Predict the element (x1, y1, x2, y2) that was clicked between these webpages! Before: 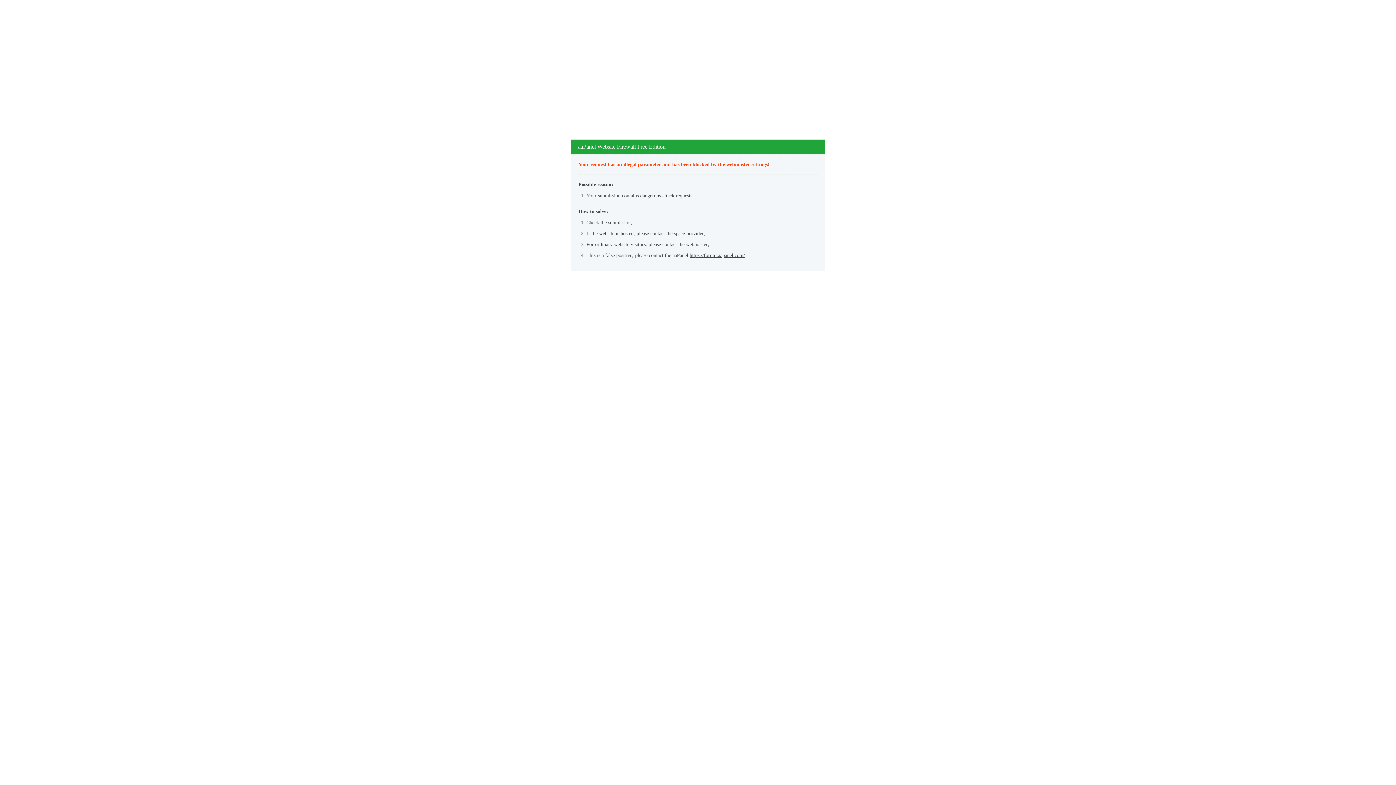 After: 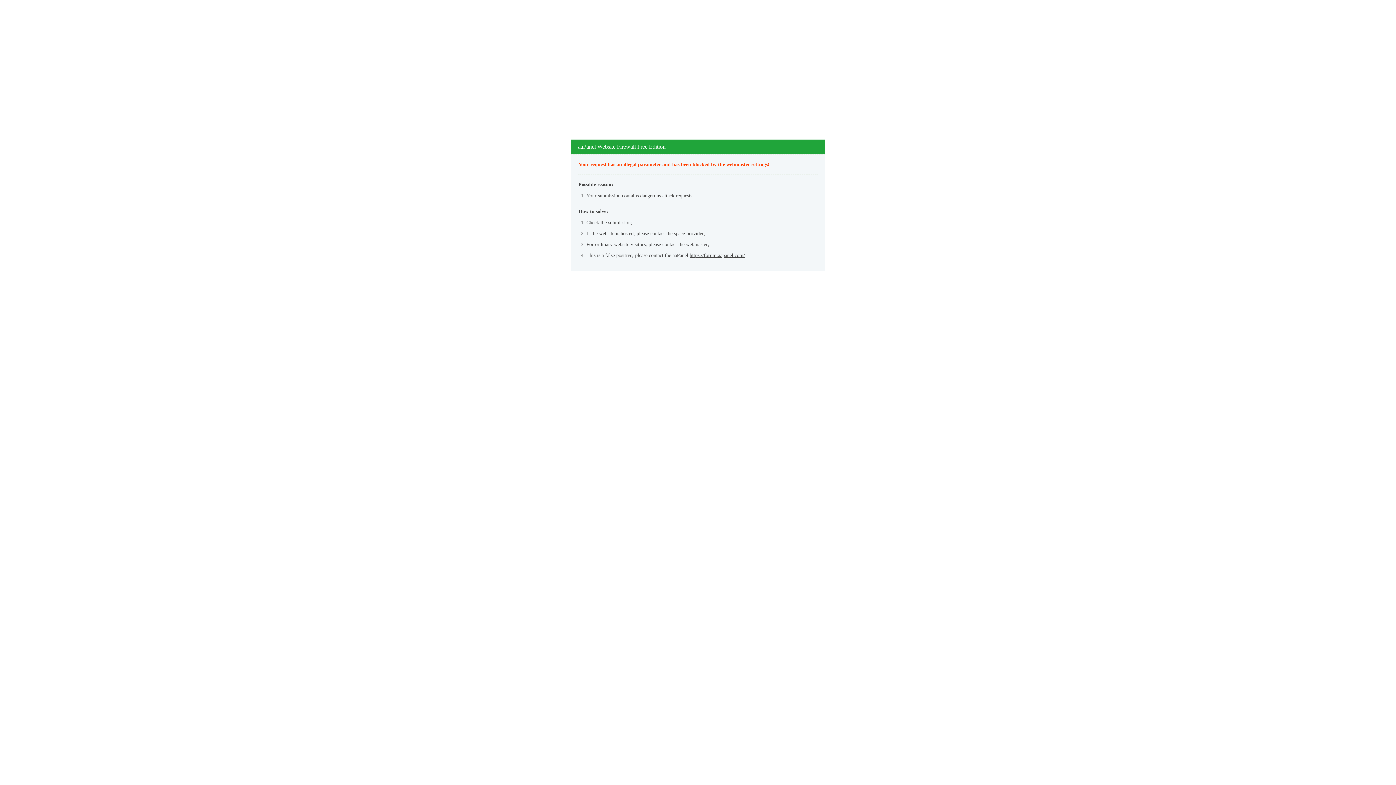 Action: label: https://forum.aapanel.com/ bbox: (689, 252, 745, 258)